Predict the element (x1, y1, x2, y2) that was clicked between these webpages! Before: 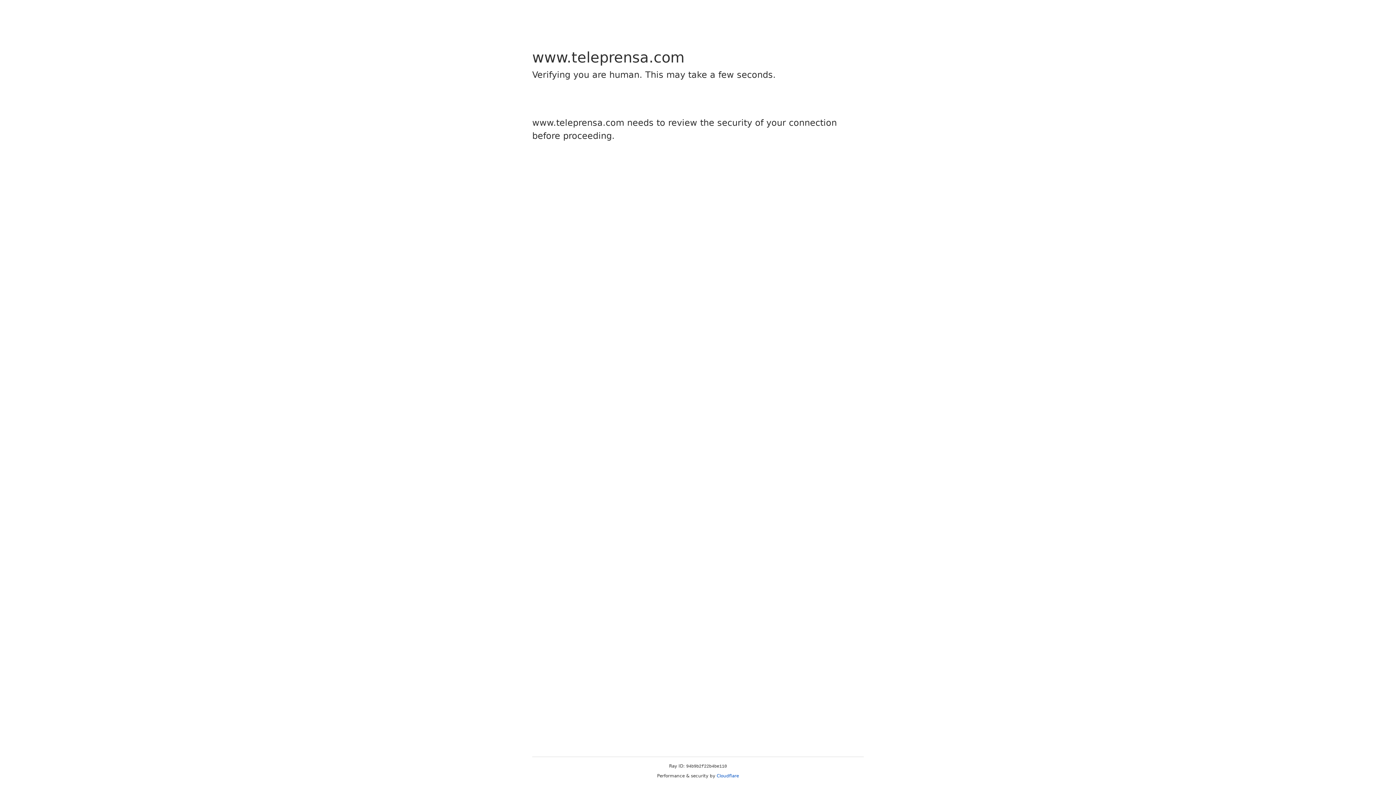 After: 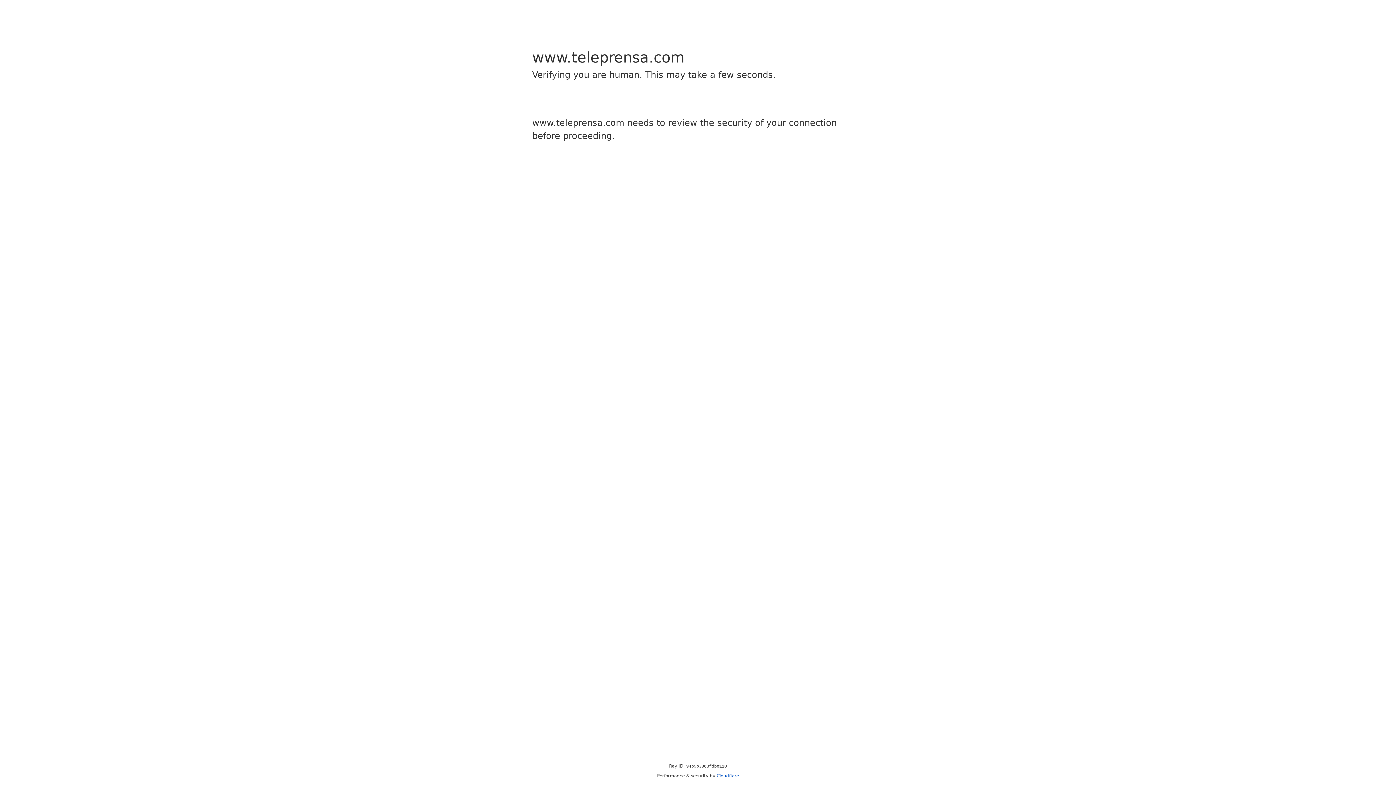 Action: bbox: (716, 773, 739, 778) label: Cloudflare